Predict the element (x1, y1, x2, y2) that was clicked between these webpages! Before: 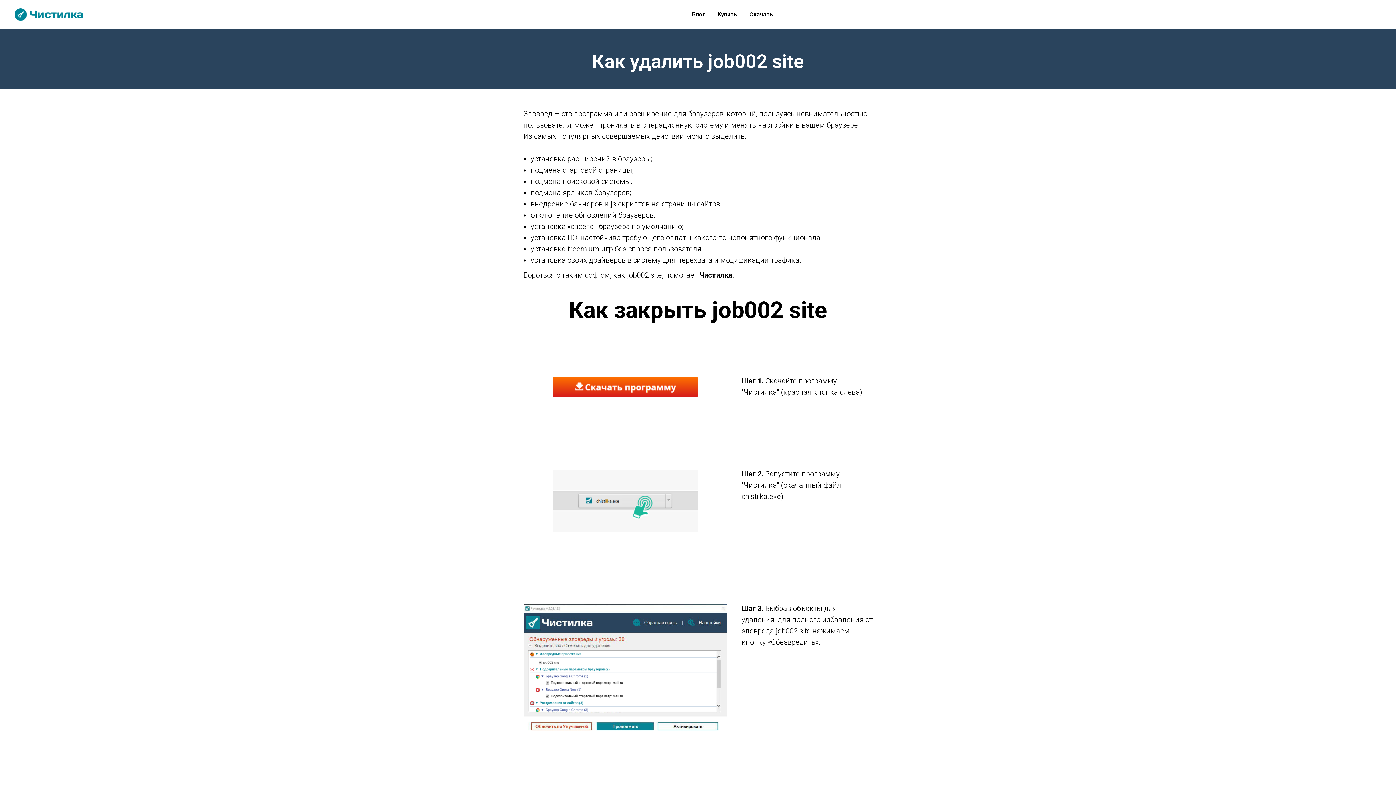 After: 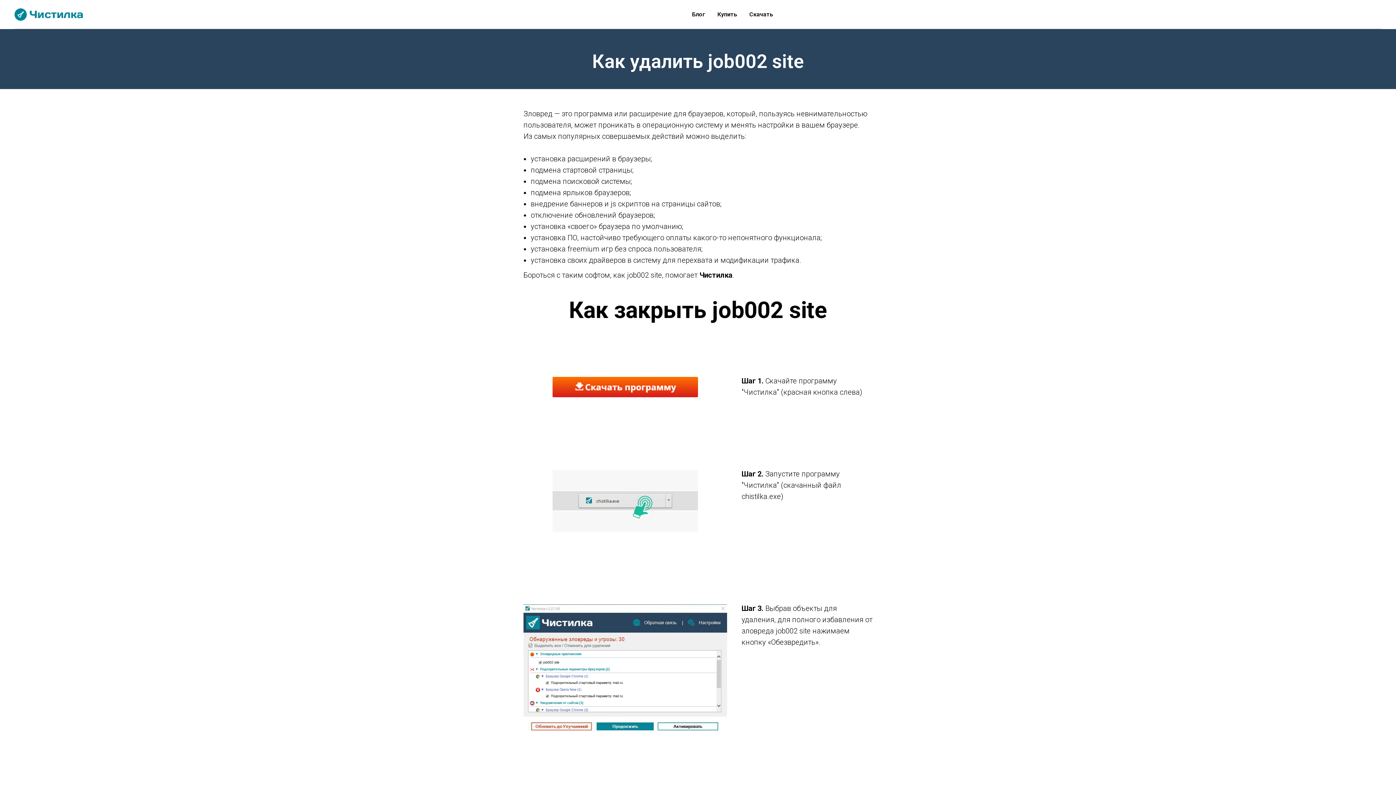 Action: bbox: (749, 10, 773, 17) label: Скачать